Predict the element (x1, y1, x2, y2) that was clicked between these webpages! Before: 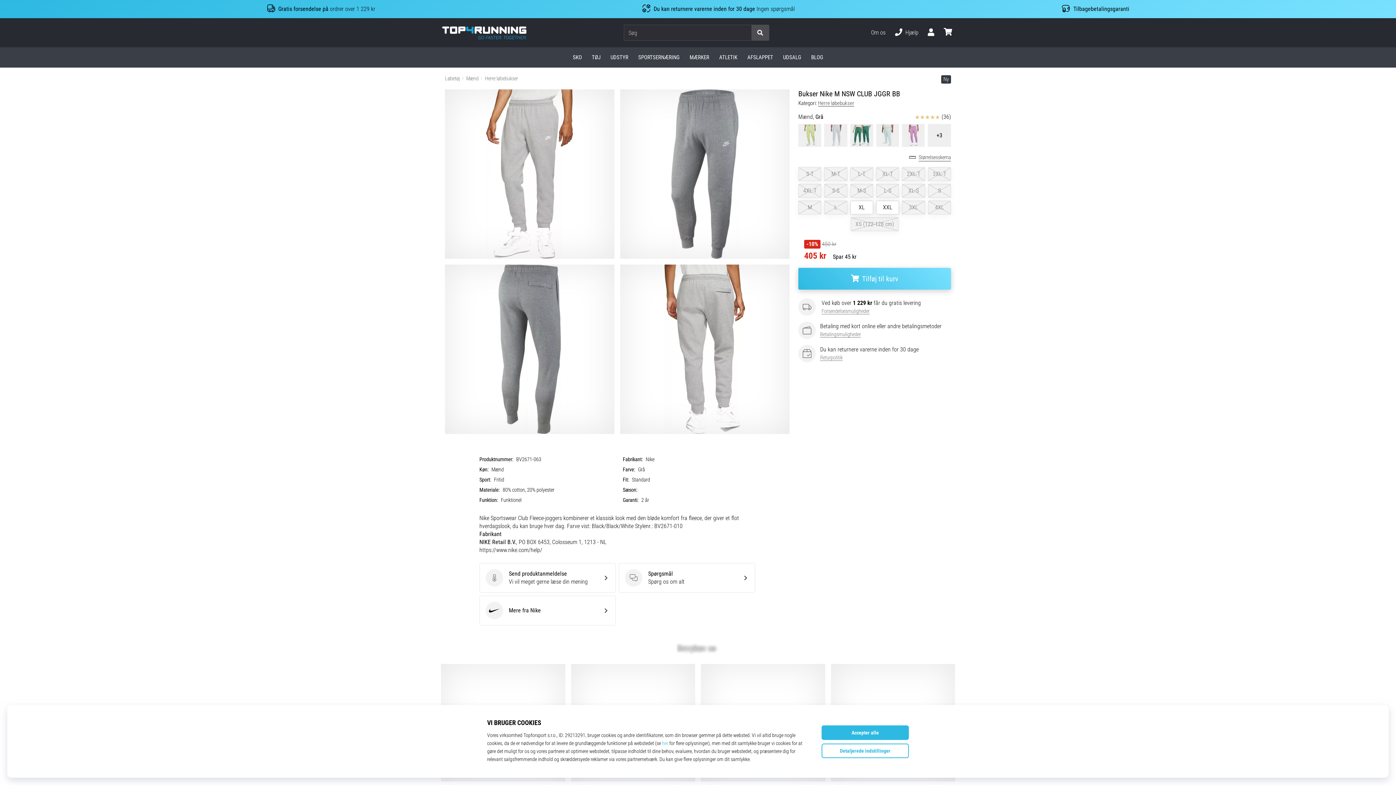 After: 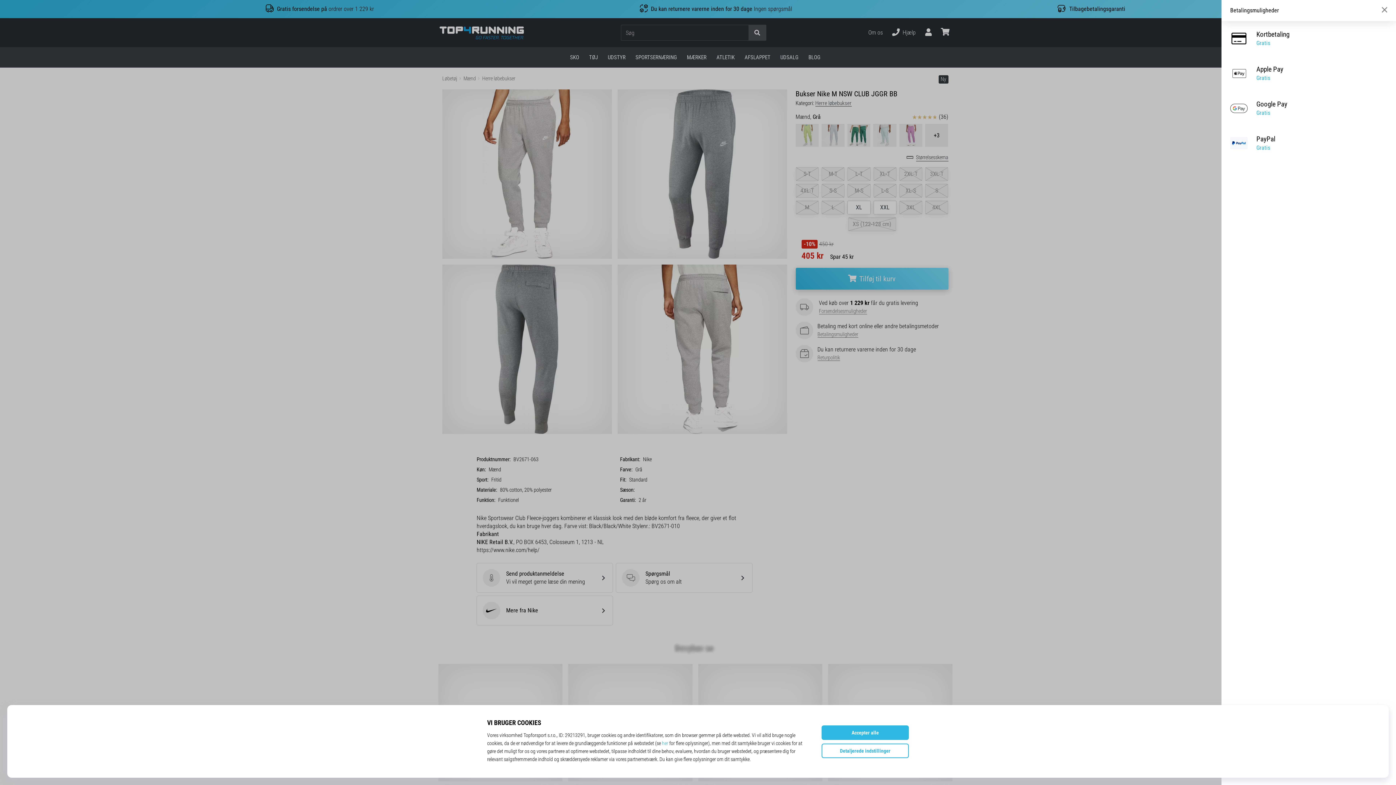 Action: label: Betalingsmuligheder bbox: (820, 330, 861, 338)